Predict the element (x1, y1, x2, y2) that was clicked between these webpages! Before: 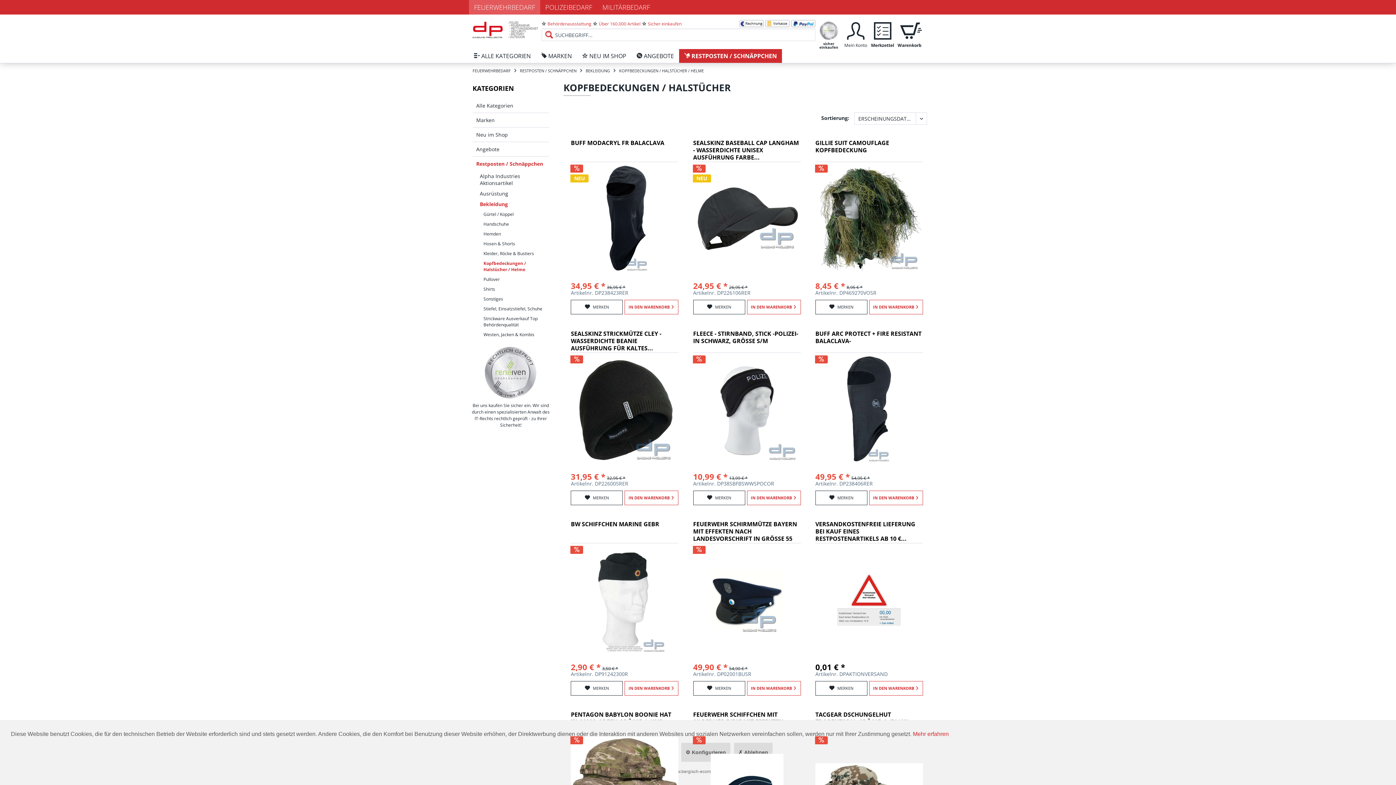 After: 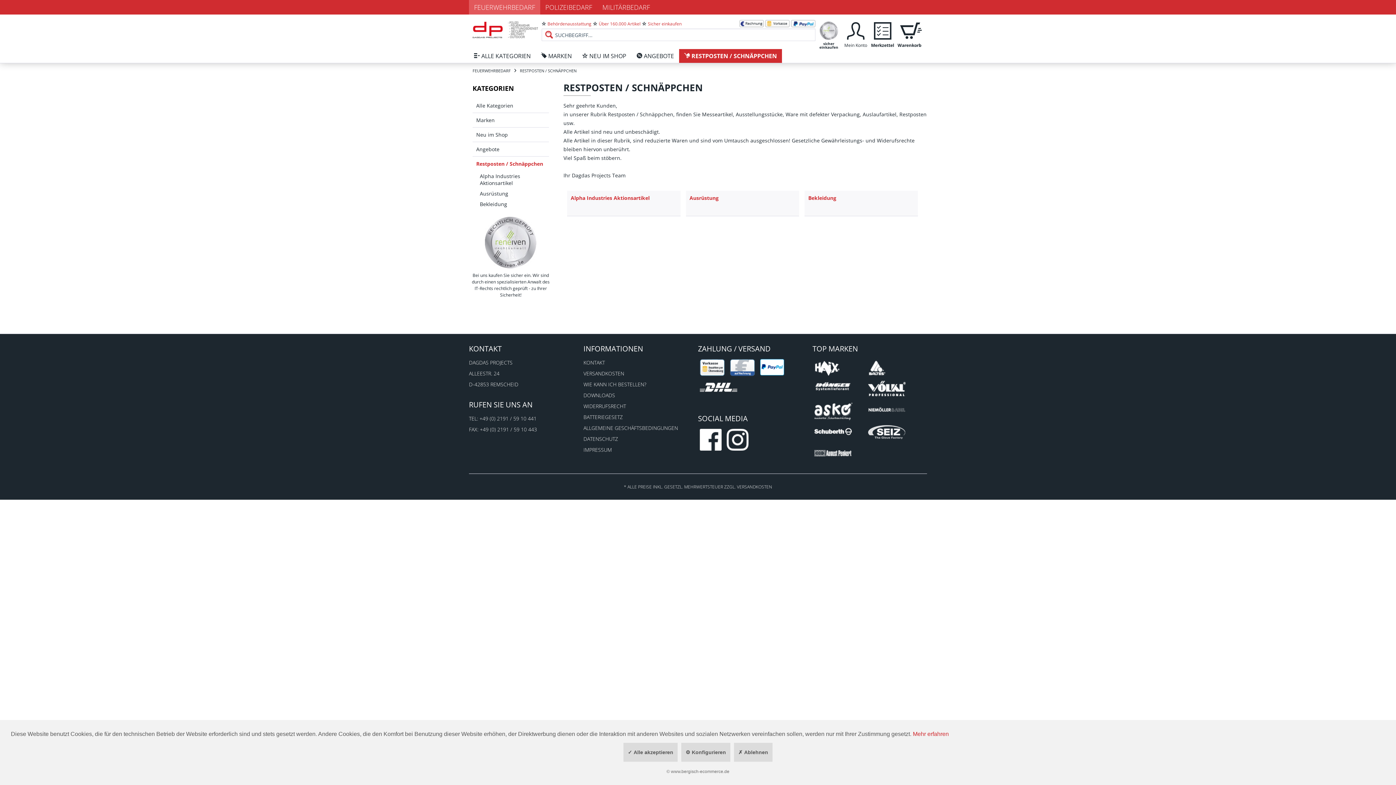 Action: bbox: (679, 49, 782, 62) label:  RESTPOSTEN / SCHNÄPPCHEN